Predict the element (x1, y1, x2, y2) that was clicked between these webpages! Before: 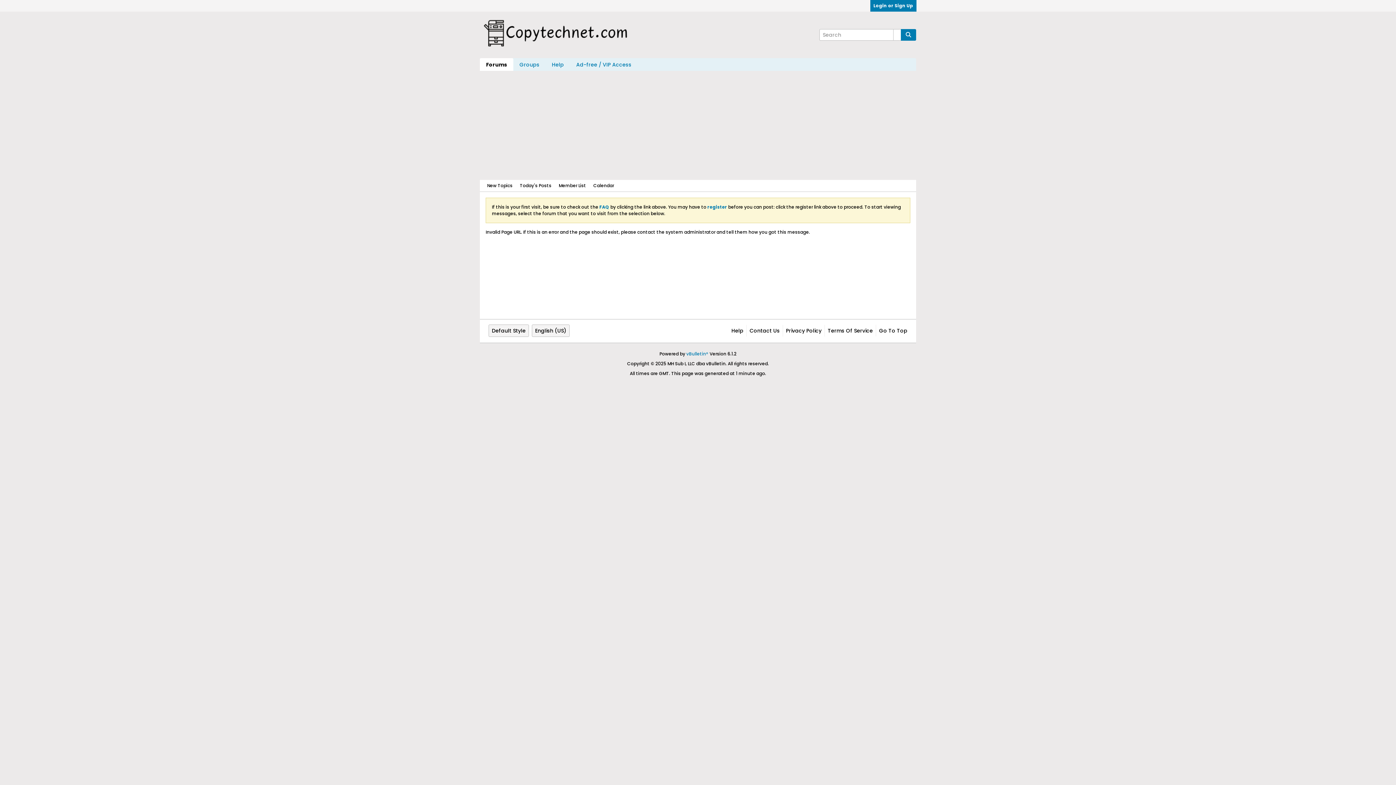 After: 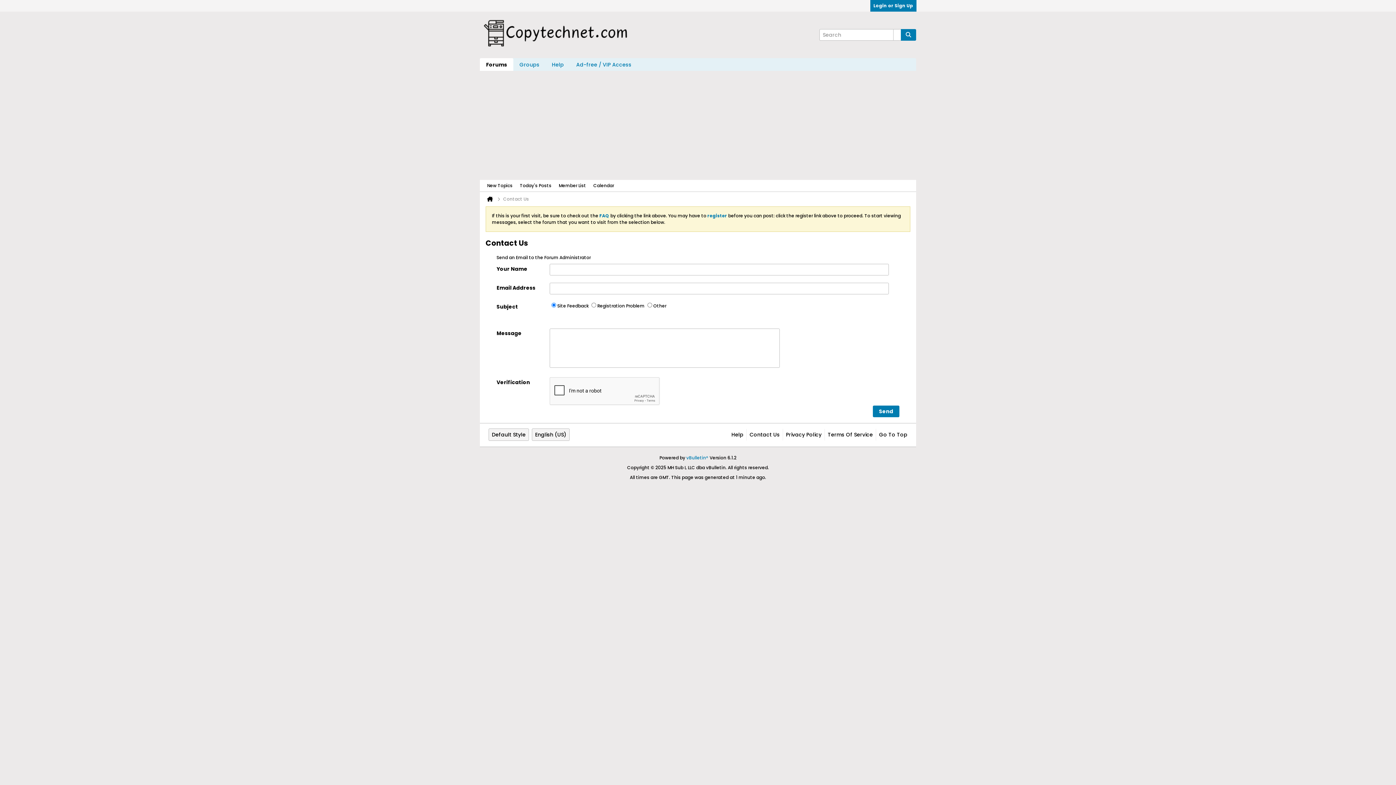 Action: bbox: (746, 325, 780, 336) label: Contact Us